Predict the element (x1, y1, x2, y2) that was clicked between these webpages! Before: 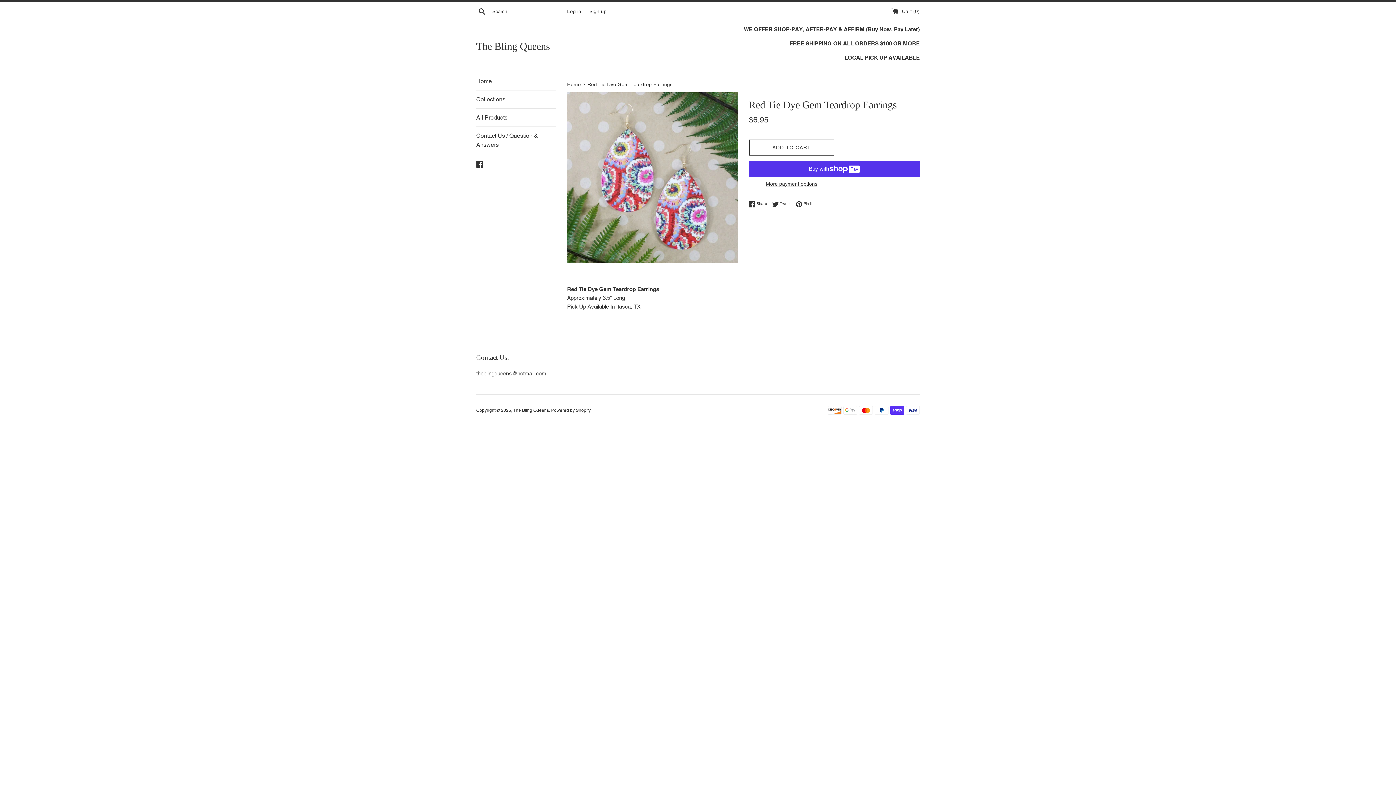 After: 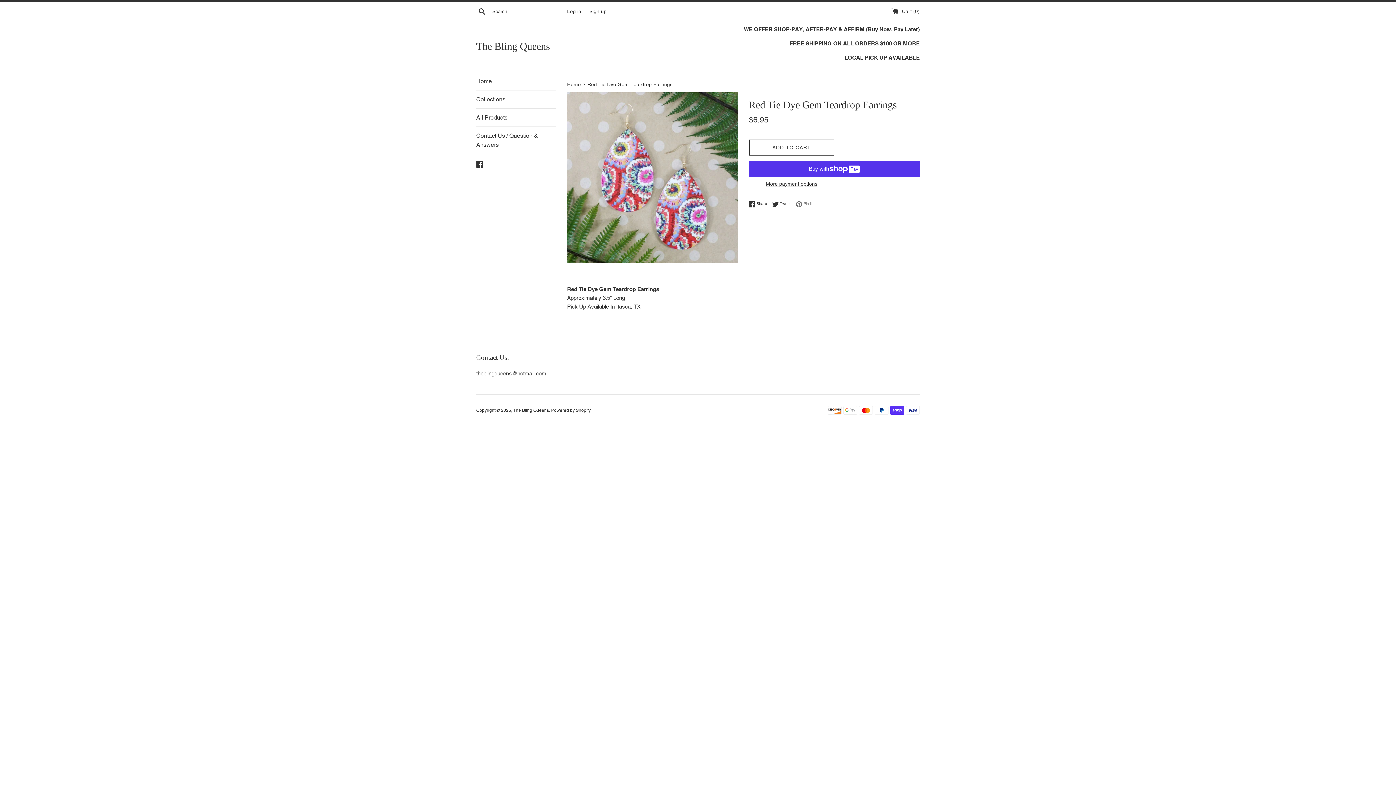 Action: label:  Pin it
Pin on Pinterest bbox: (796, 200, 812, 207)